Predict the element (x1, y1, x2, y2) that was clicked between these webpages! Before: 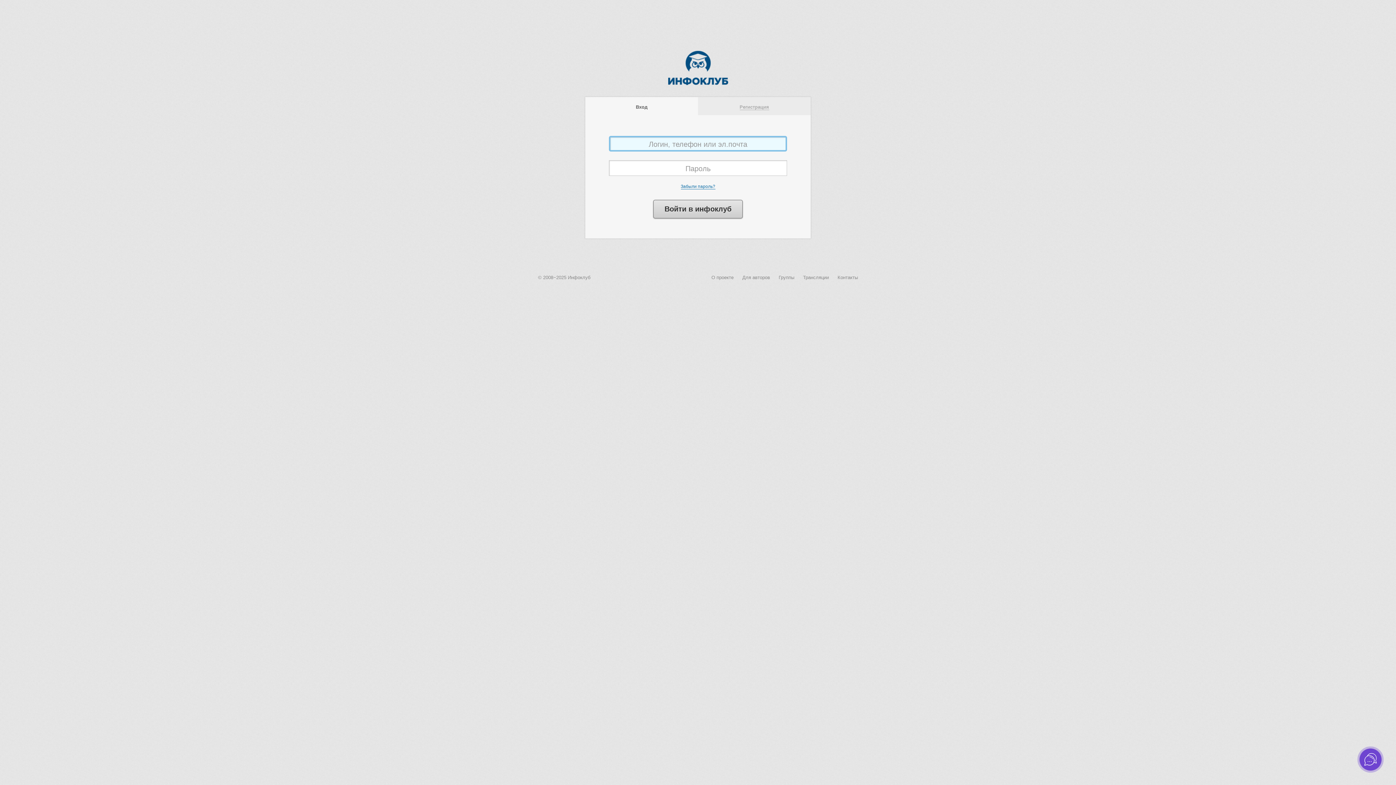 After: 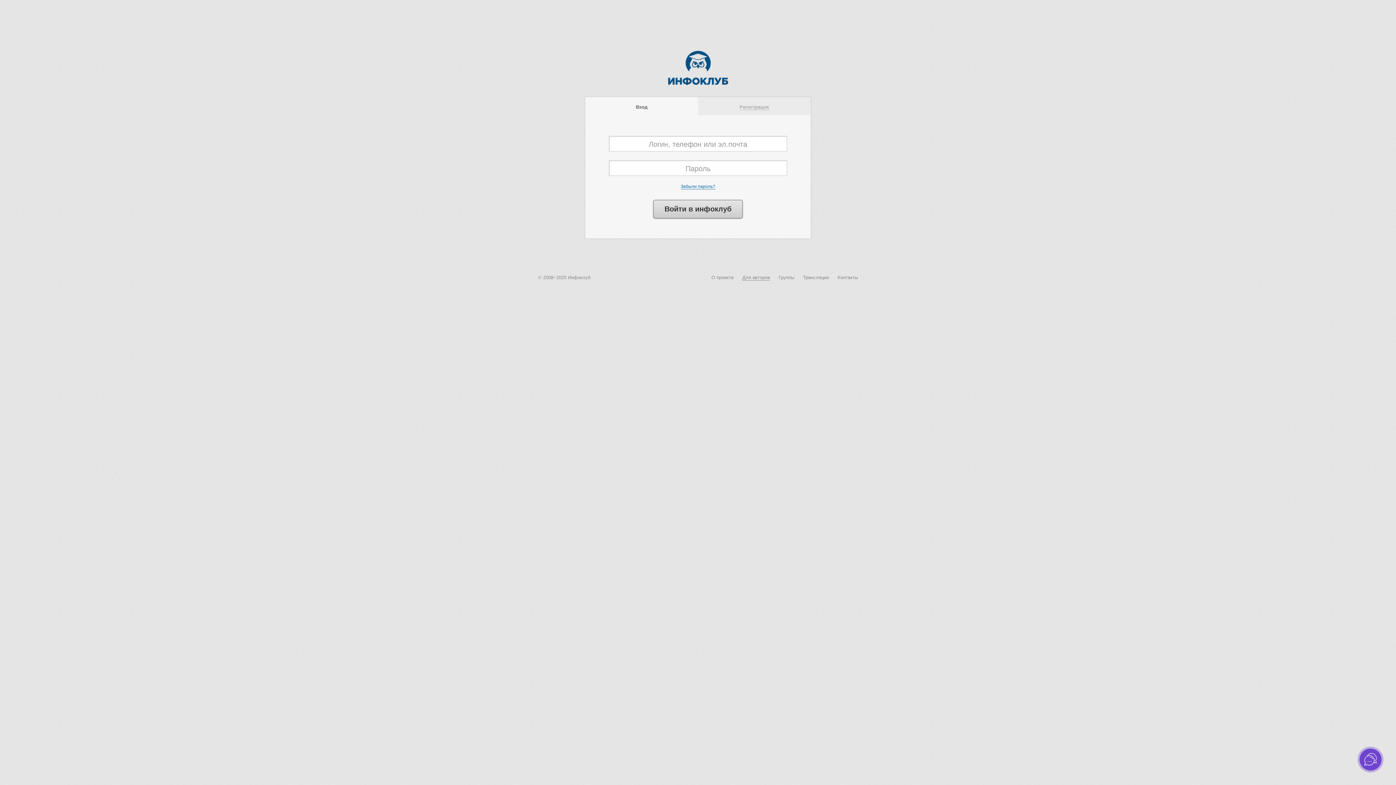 Action: bbox: (742, 274, 770, 280) label: Для авторов